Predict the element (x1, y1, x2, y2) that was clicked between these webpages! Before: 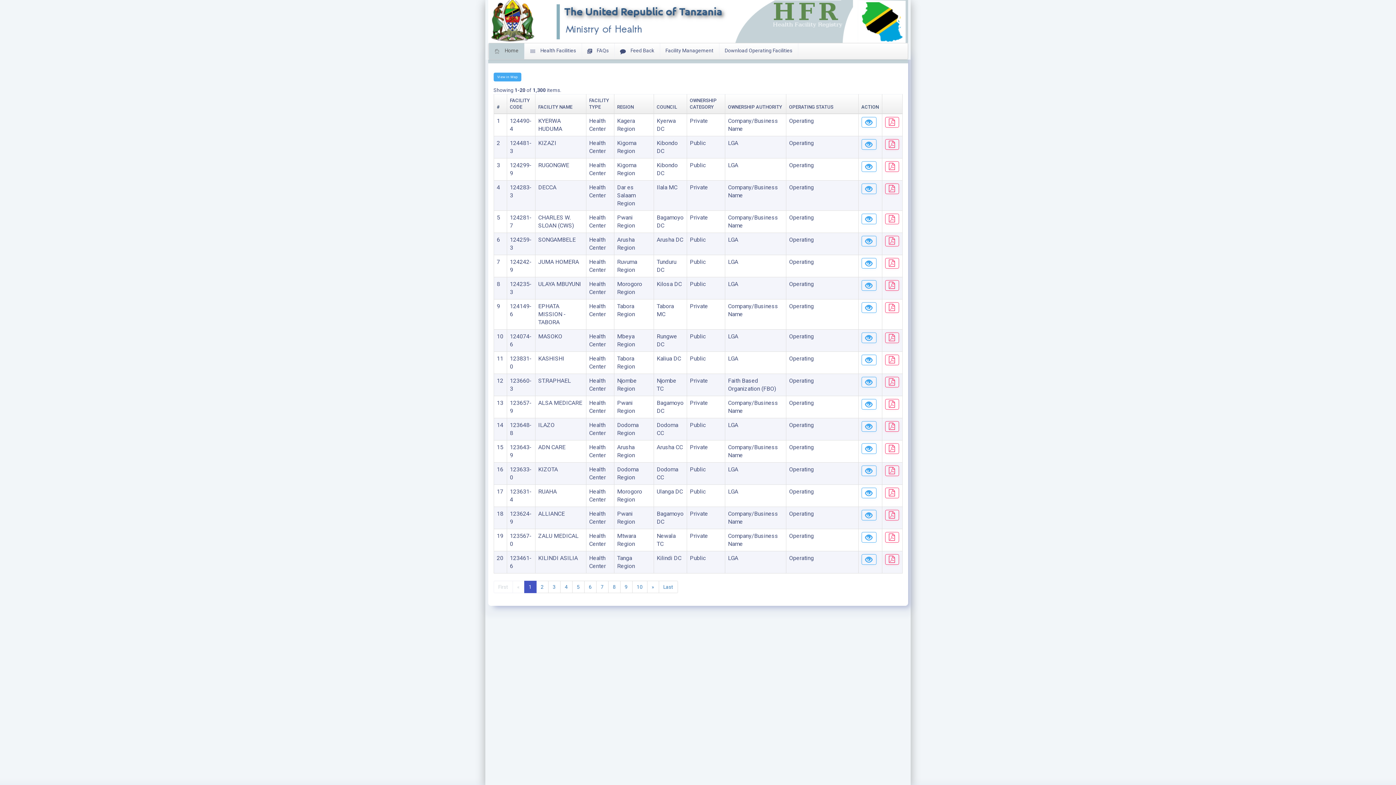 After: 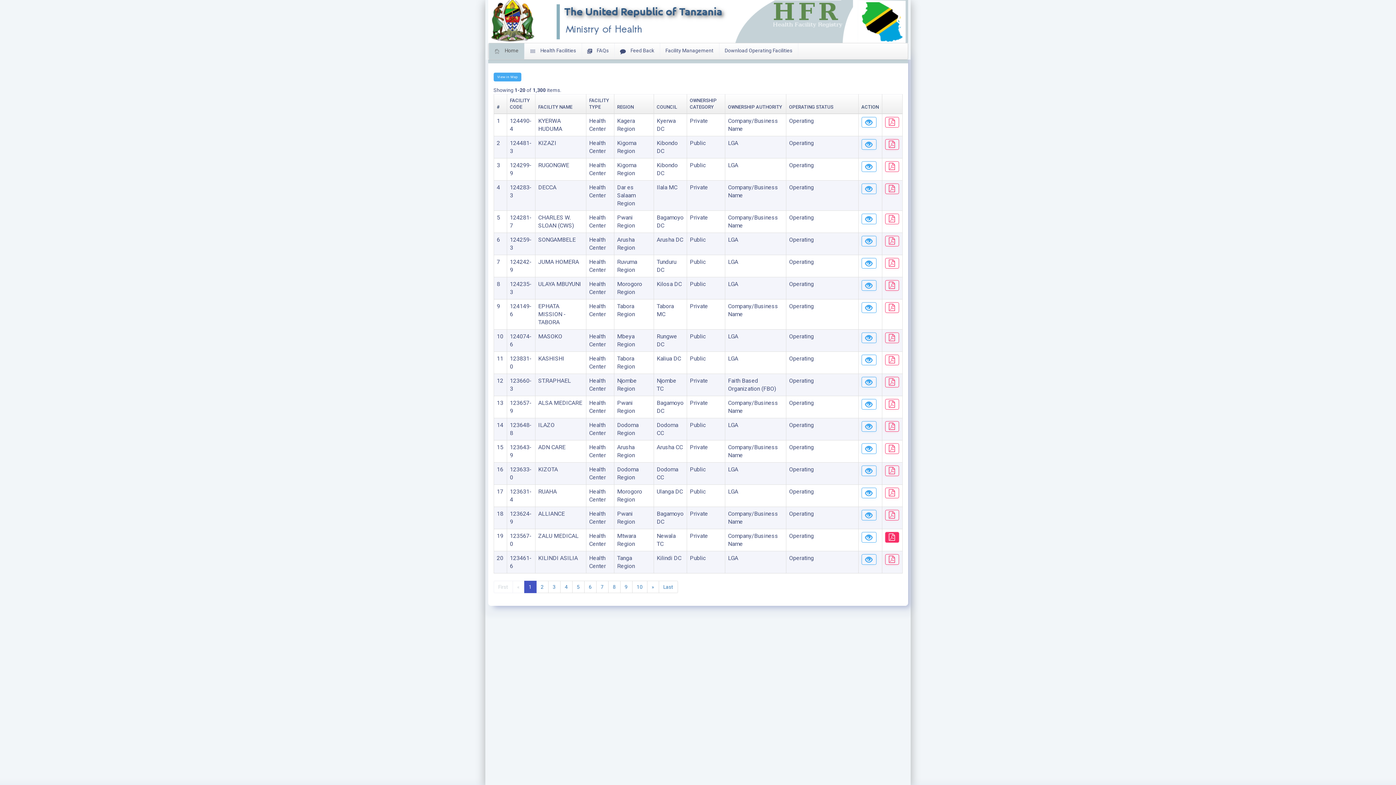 Action: bbox: (885, 532, 899, 542)